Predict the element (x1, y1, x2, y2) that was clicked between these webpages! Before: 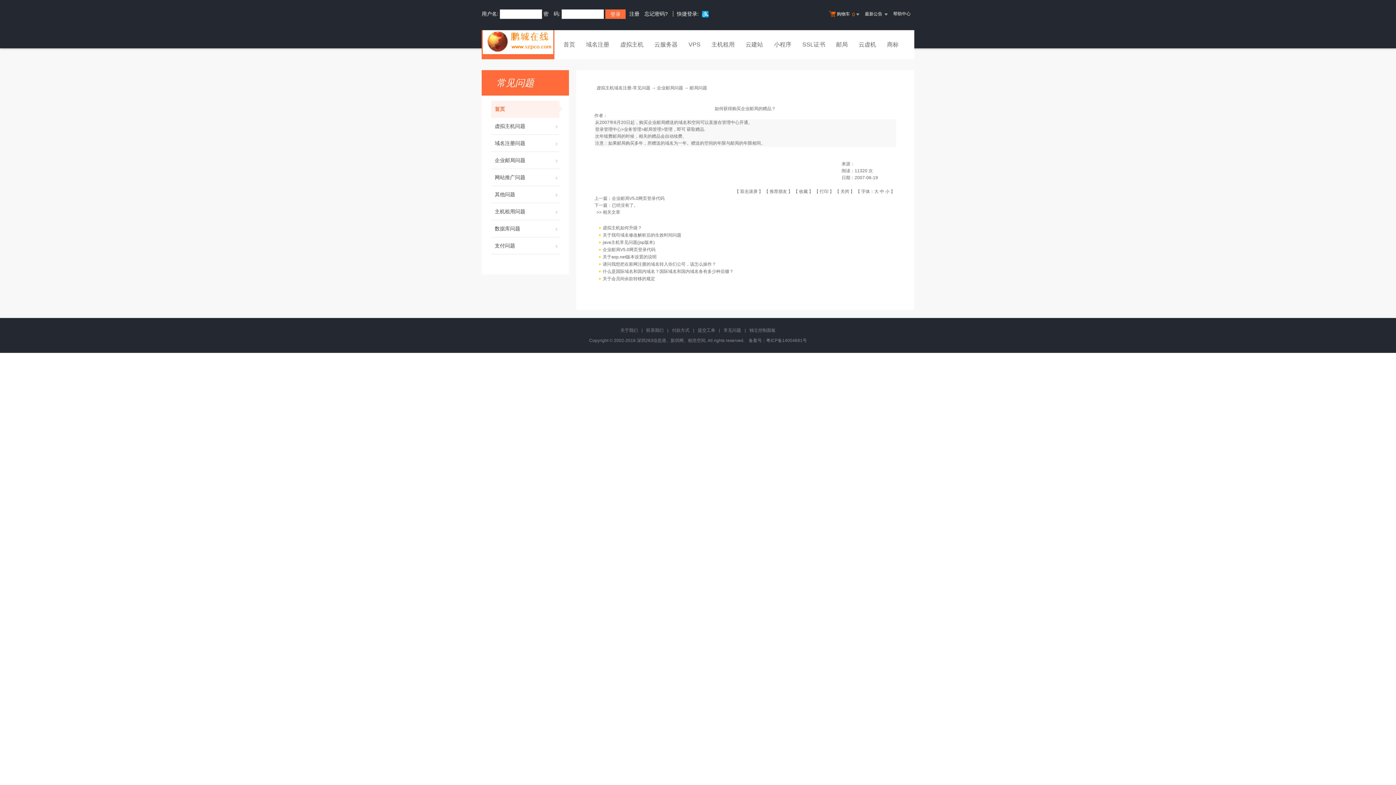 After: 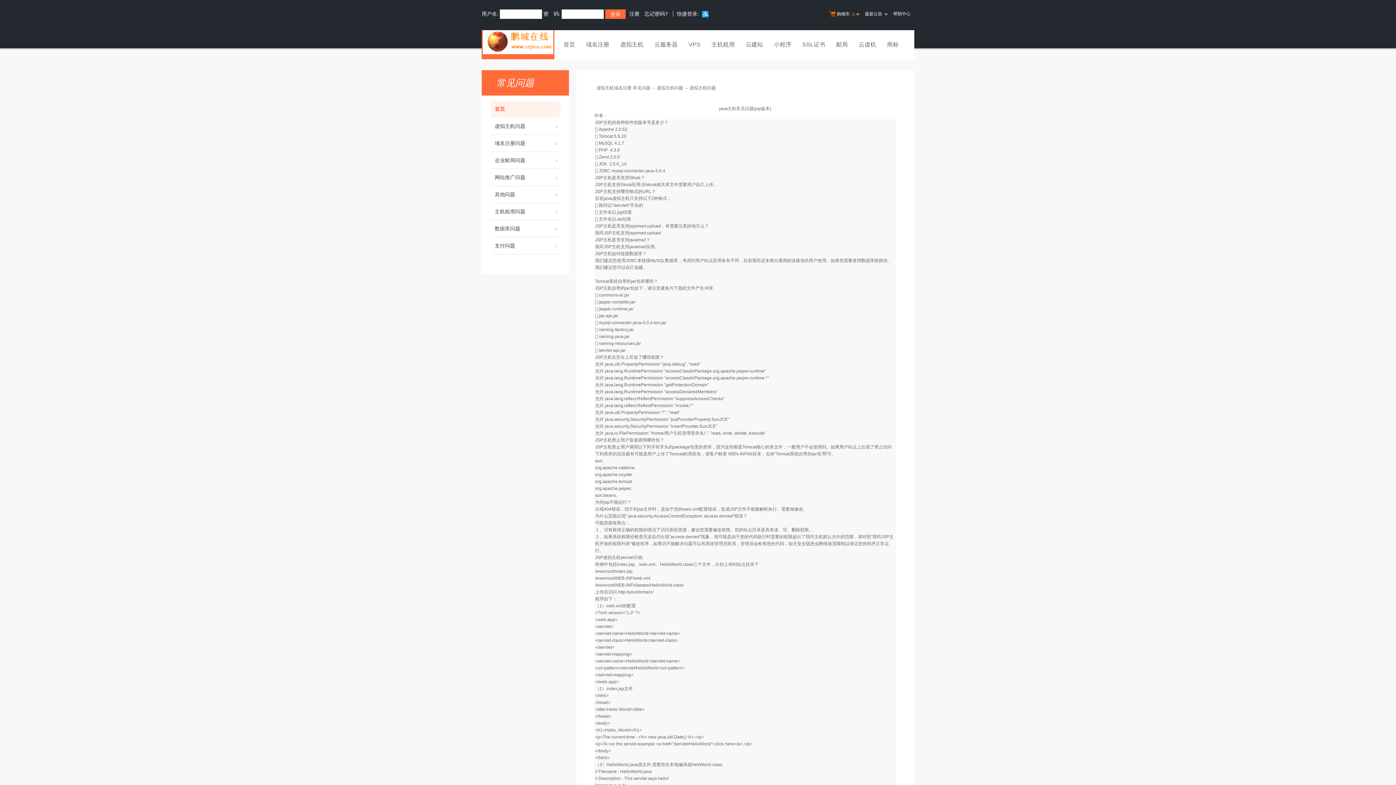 Action: label: java主机常见问题(jsp版本) bbox: (602, 240, 654, 245)